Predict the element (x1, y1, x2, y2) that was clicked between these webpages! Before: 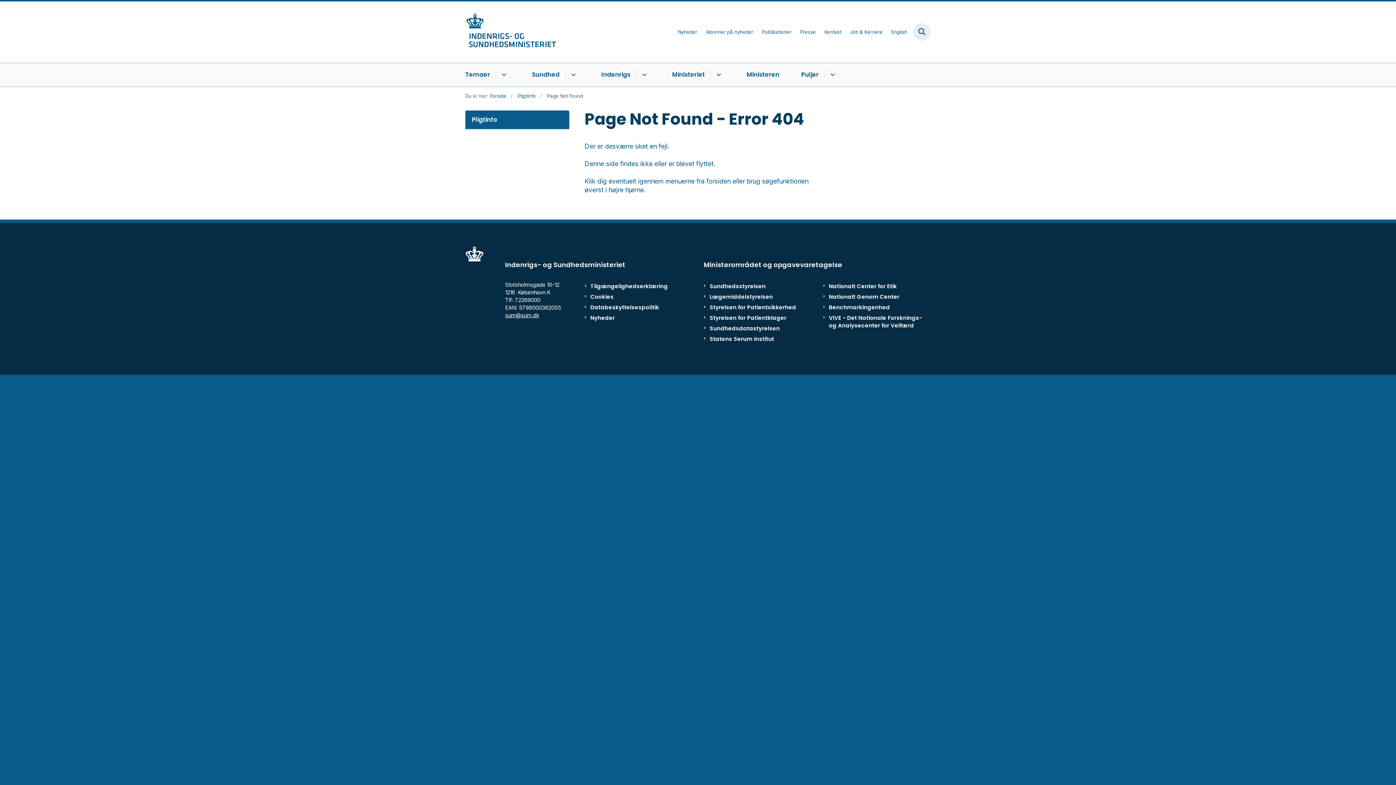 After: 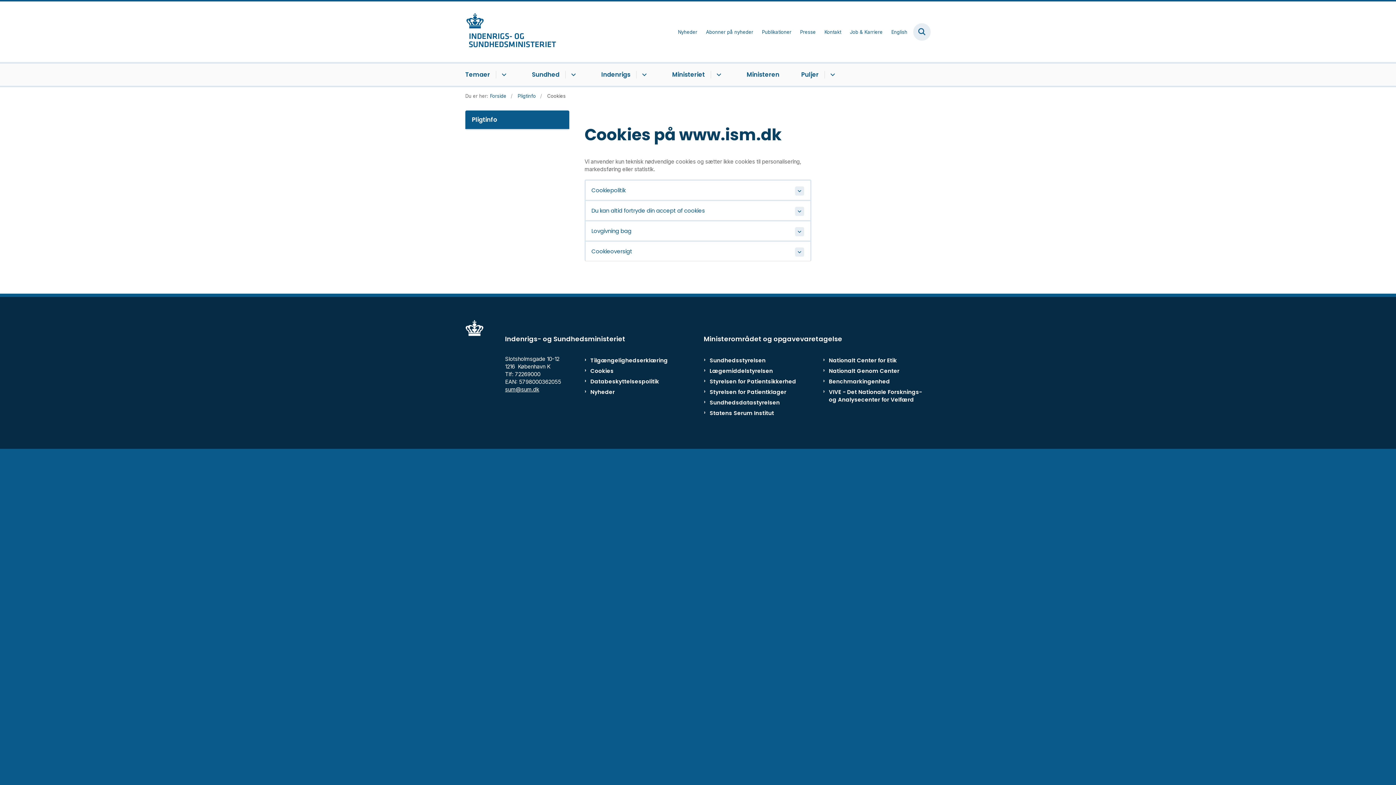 Action: label: Cookies bbox: (590, 292, 652, 300)